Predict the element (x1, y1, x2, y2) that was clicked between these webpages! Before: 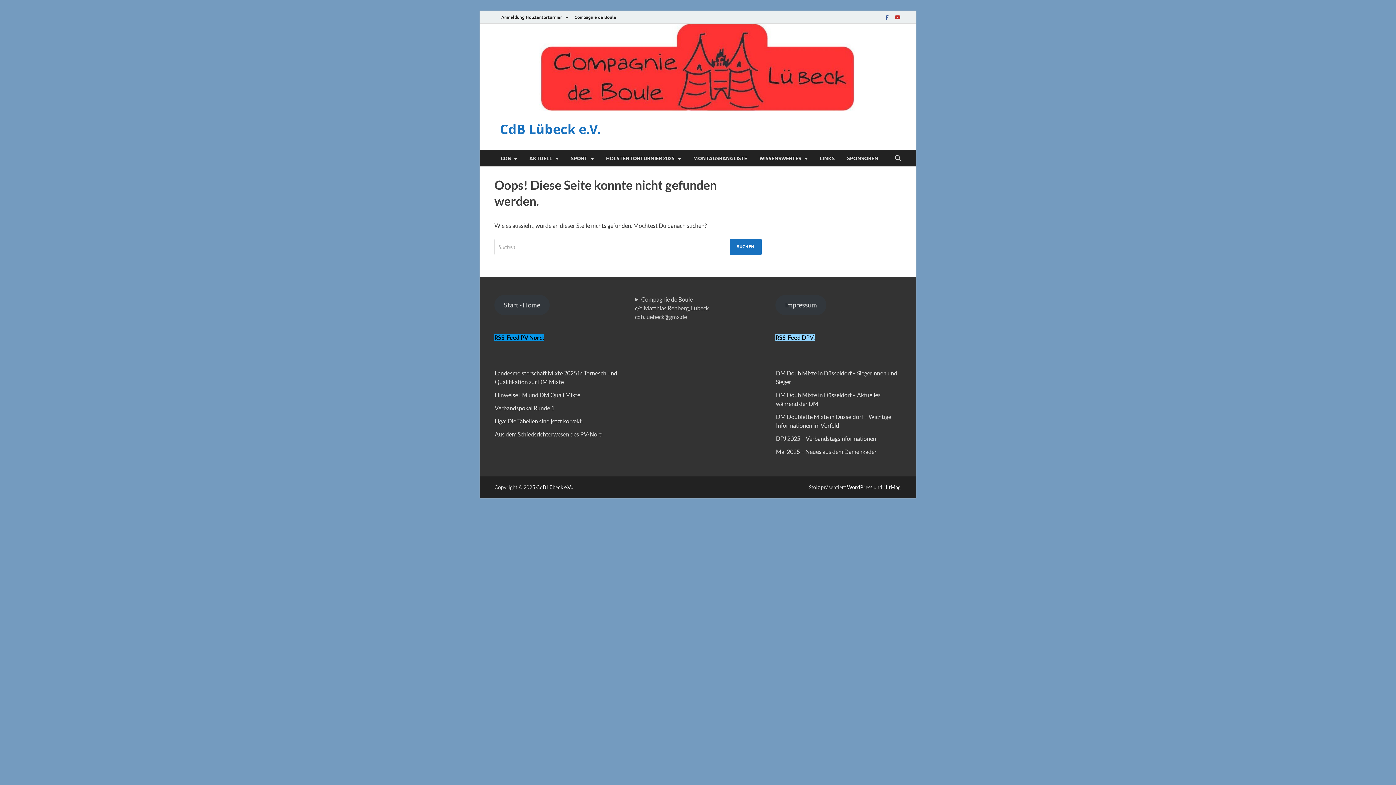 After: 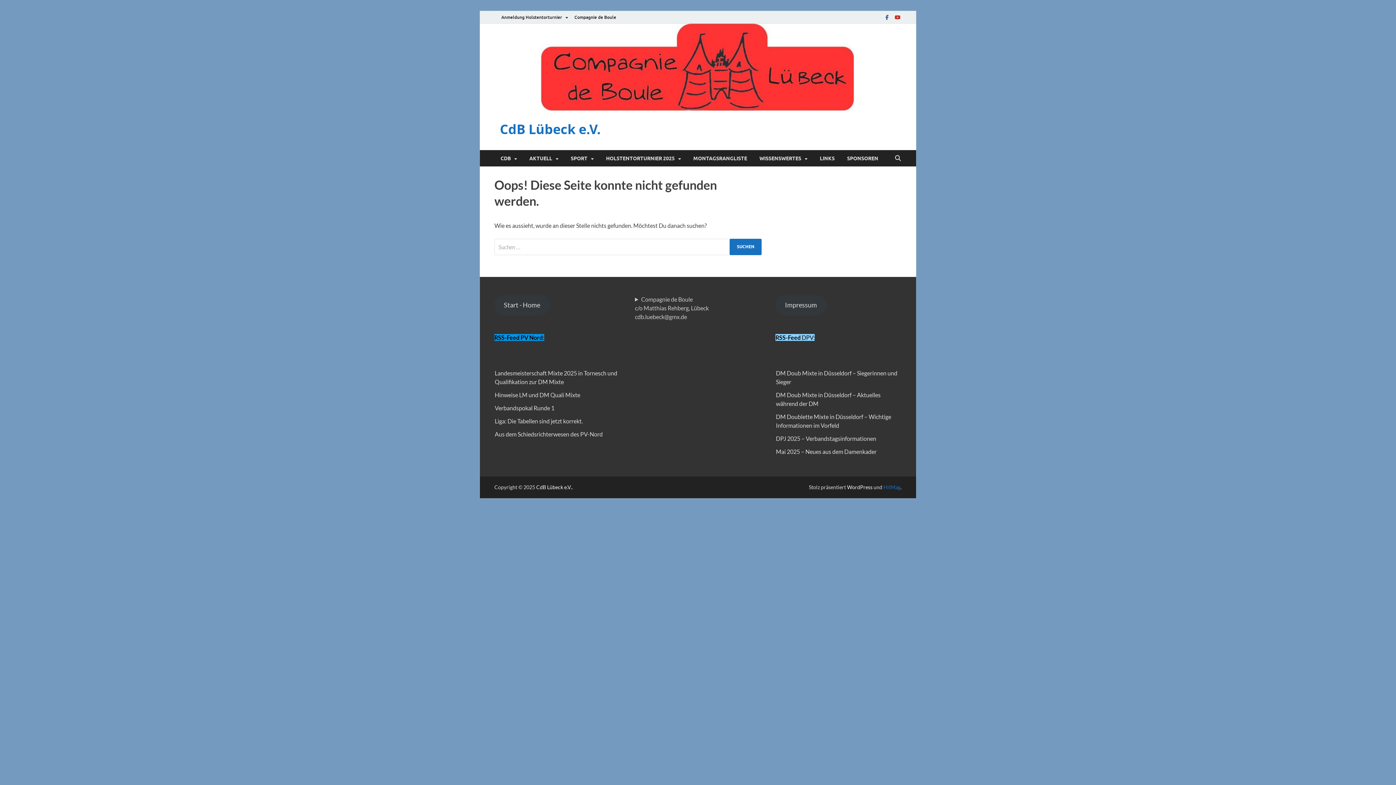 Action: bbox: (883, 484, 900, 490) label: HitMag